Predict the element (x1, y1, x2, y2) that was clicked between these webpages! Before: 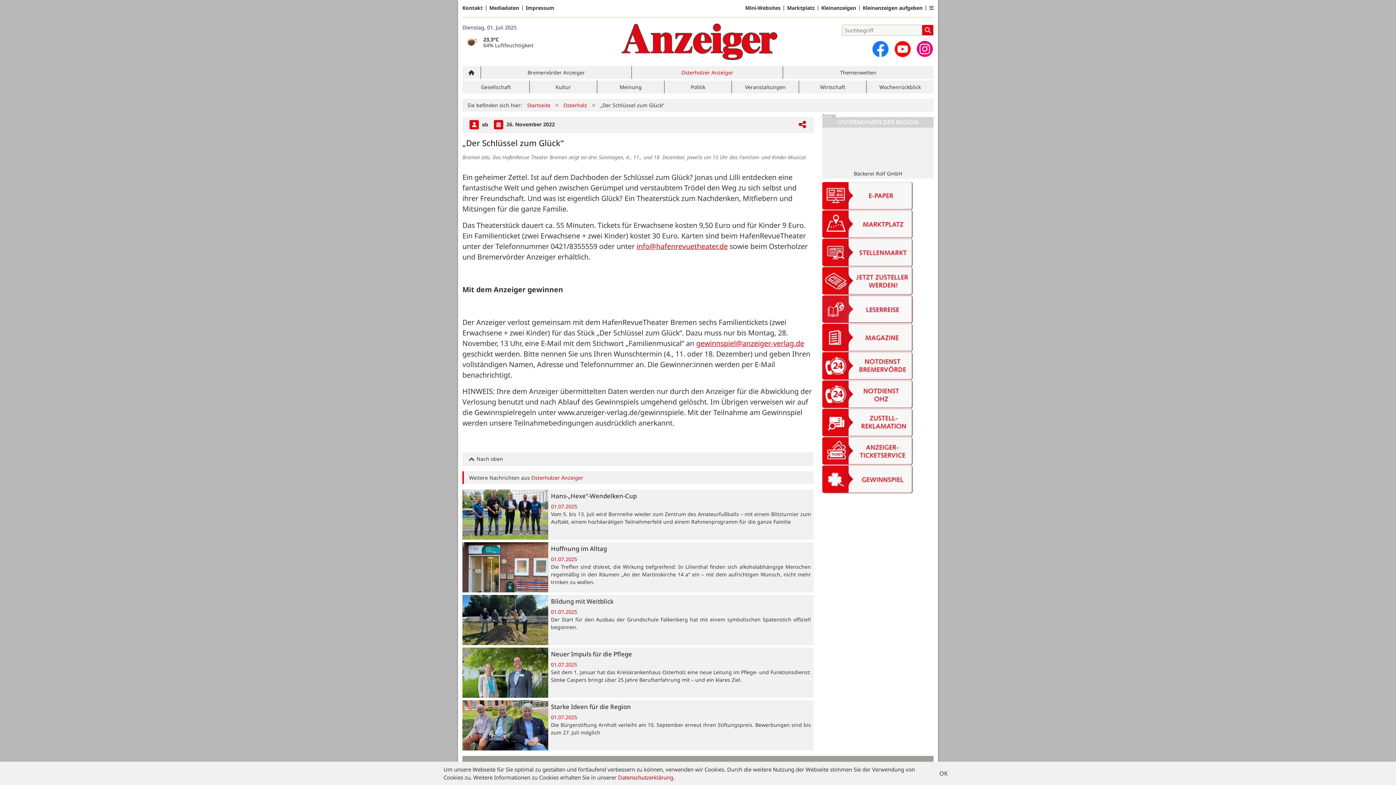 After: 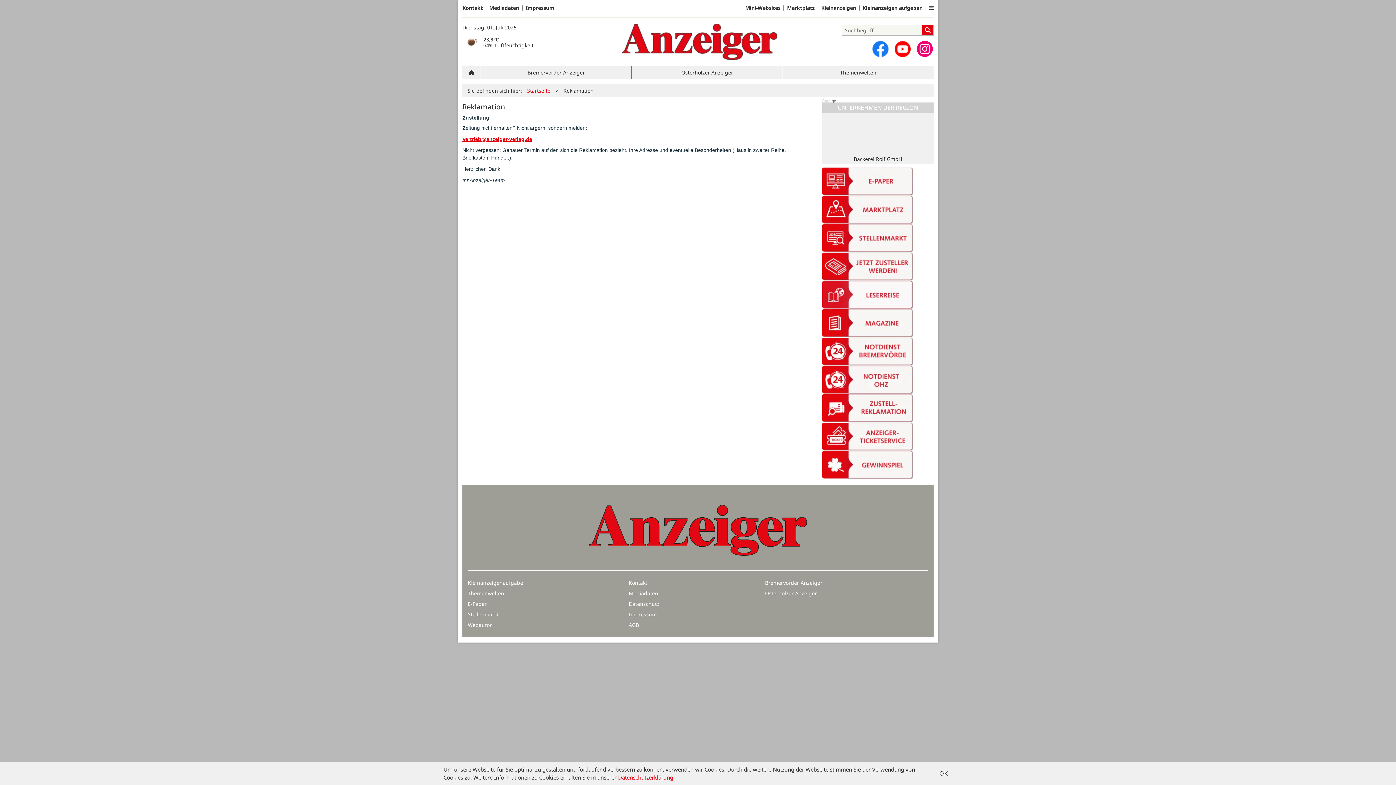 Action: bbox: (822, 419, 913, 425)